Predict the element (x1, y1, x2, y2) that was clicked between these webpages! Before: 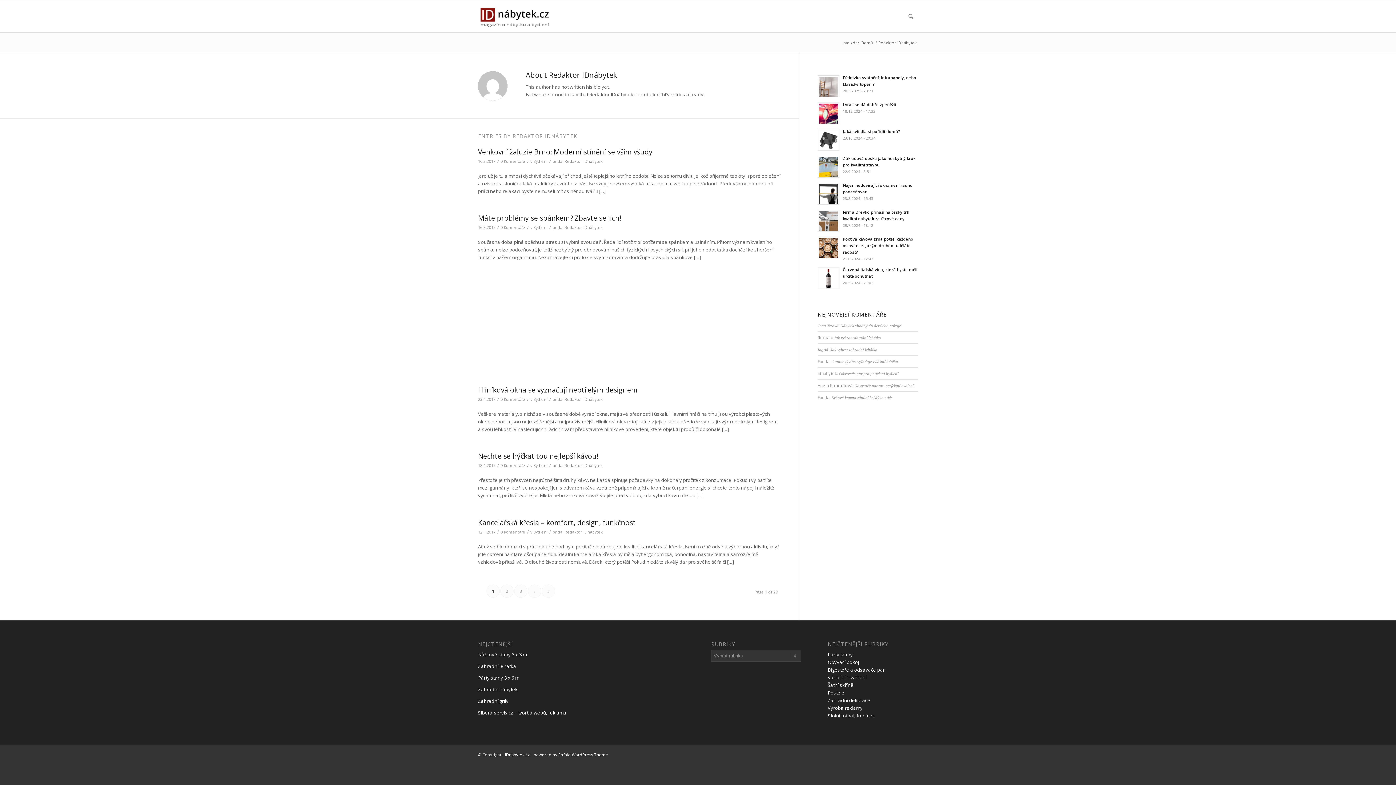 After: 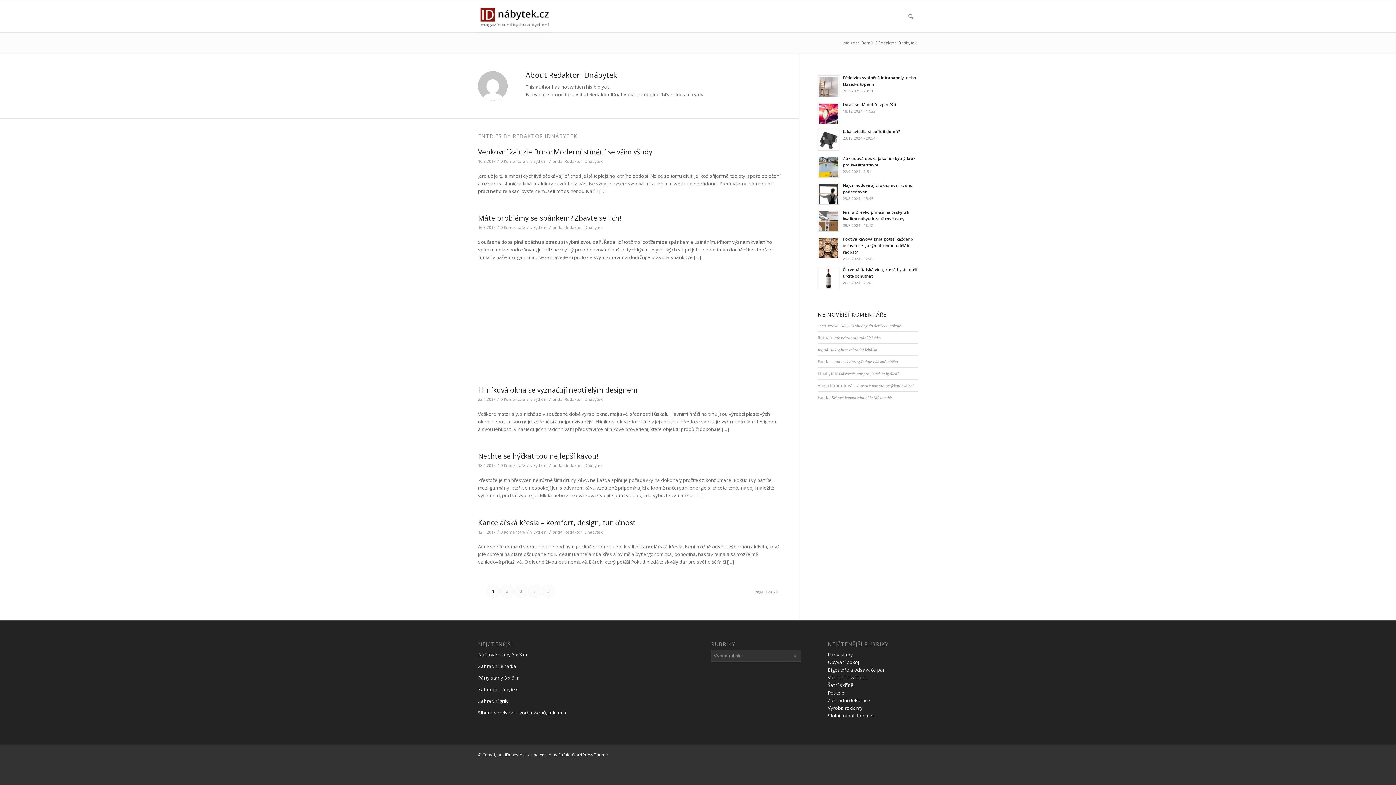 Action: bbox: (564, 397, 602, 402) label: Redaktor IDnábytek